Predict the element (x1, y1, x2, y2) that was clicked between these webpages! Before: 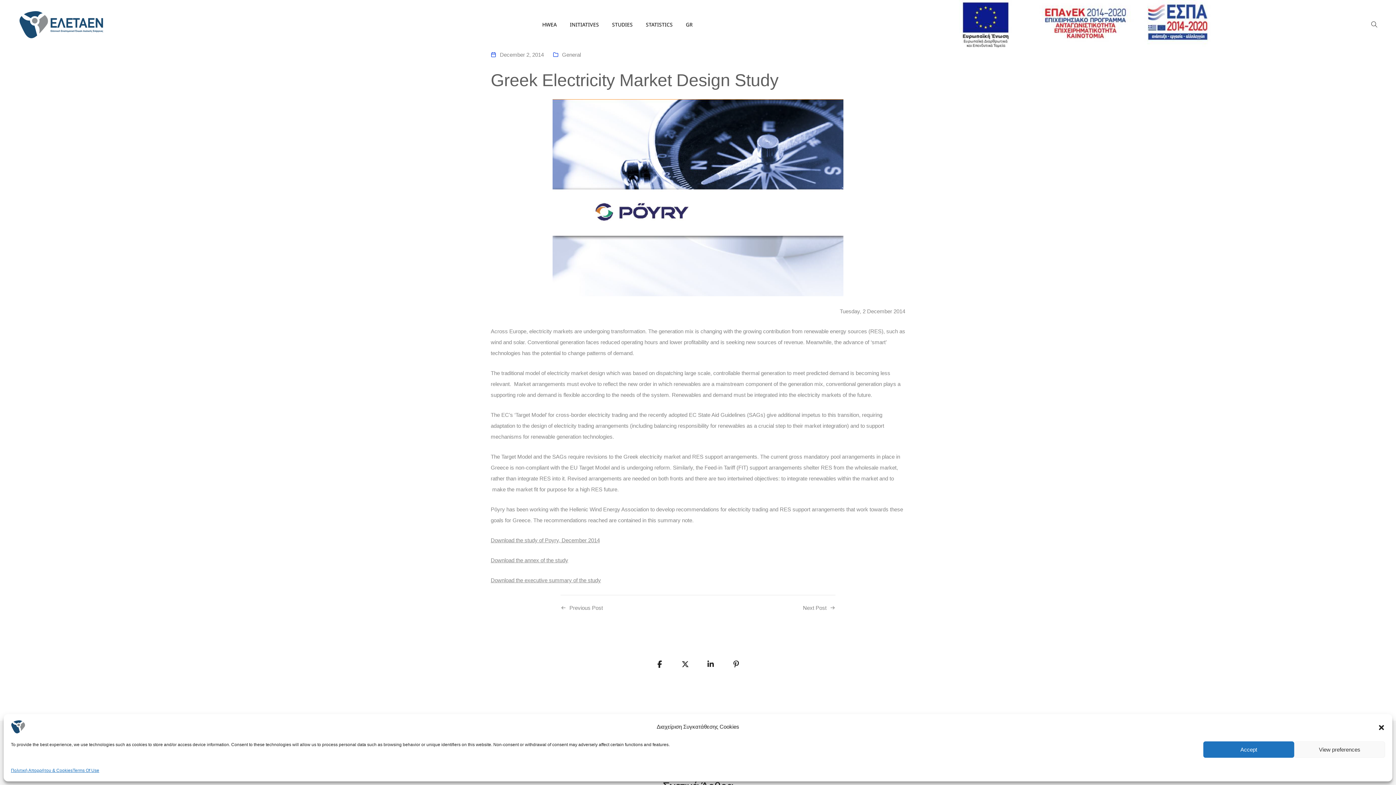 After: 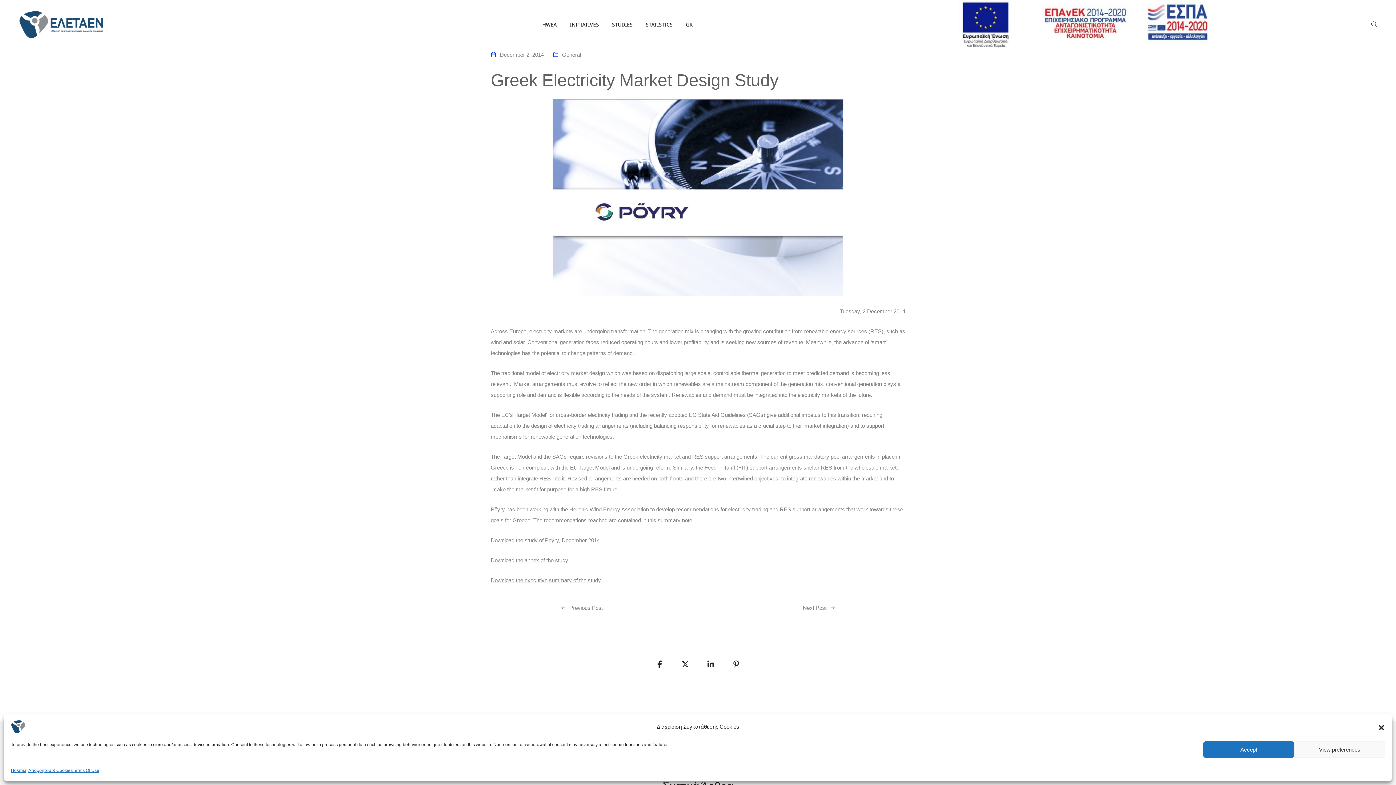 Action: bbox: (953, 0, 1215, 49)